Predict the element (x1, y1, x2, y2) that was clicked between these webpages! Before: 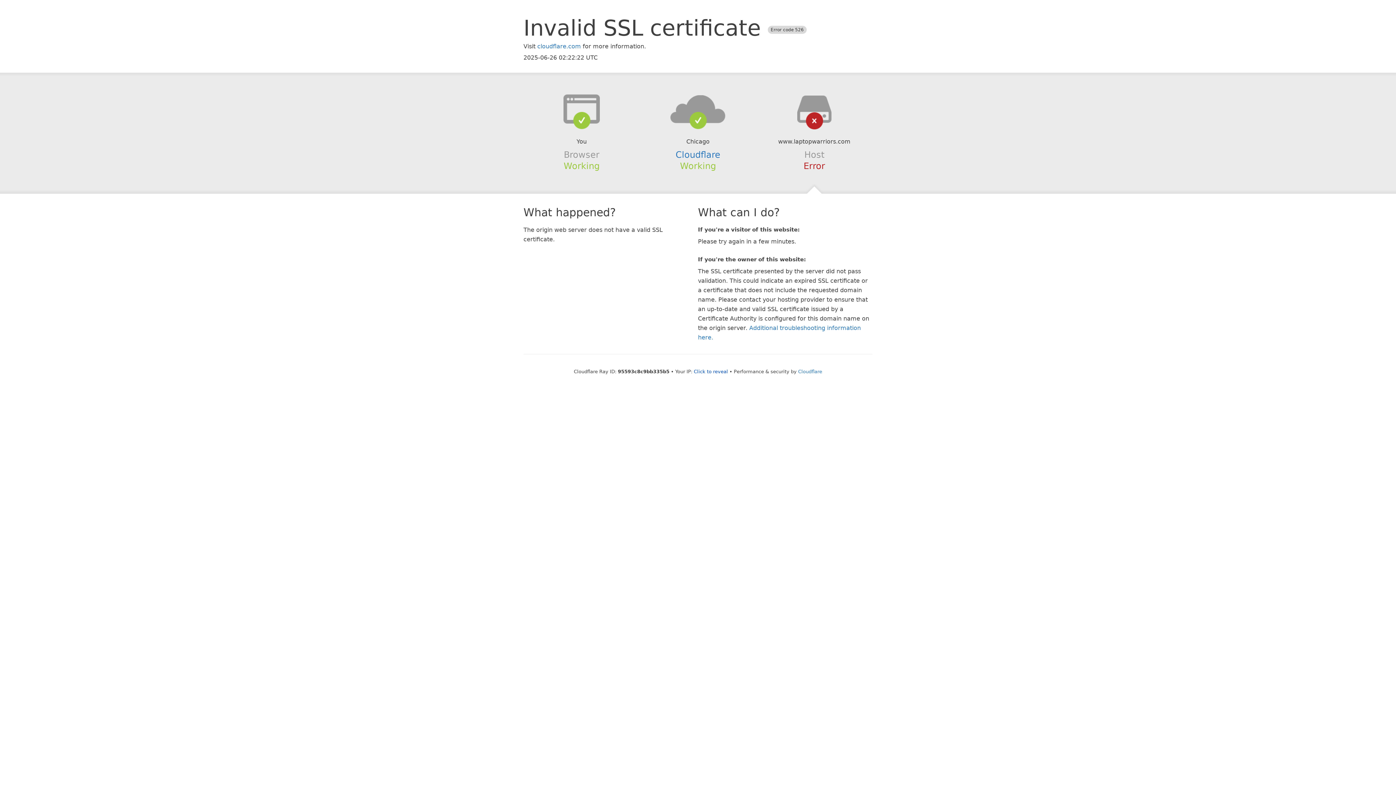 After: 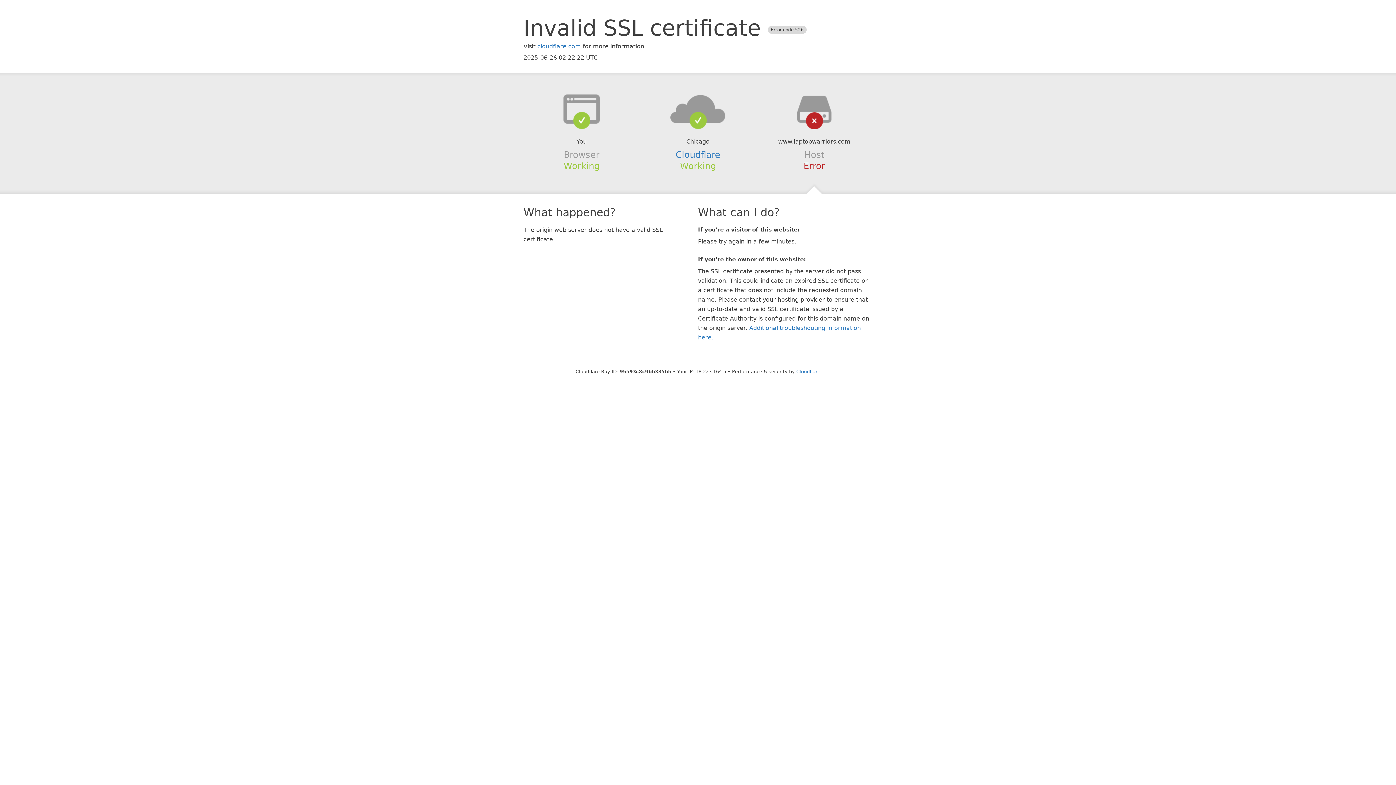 Action: bbox: (694, 368, 728, 374) label: Click to reveal